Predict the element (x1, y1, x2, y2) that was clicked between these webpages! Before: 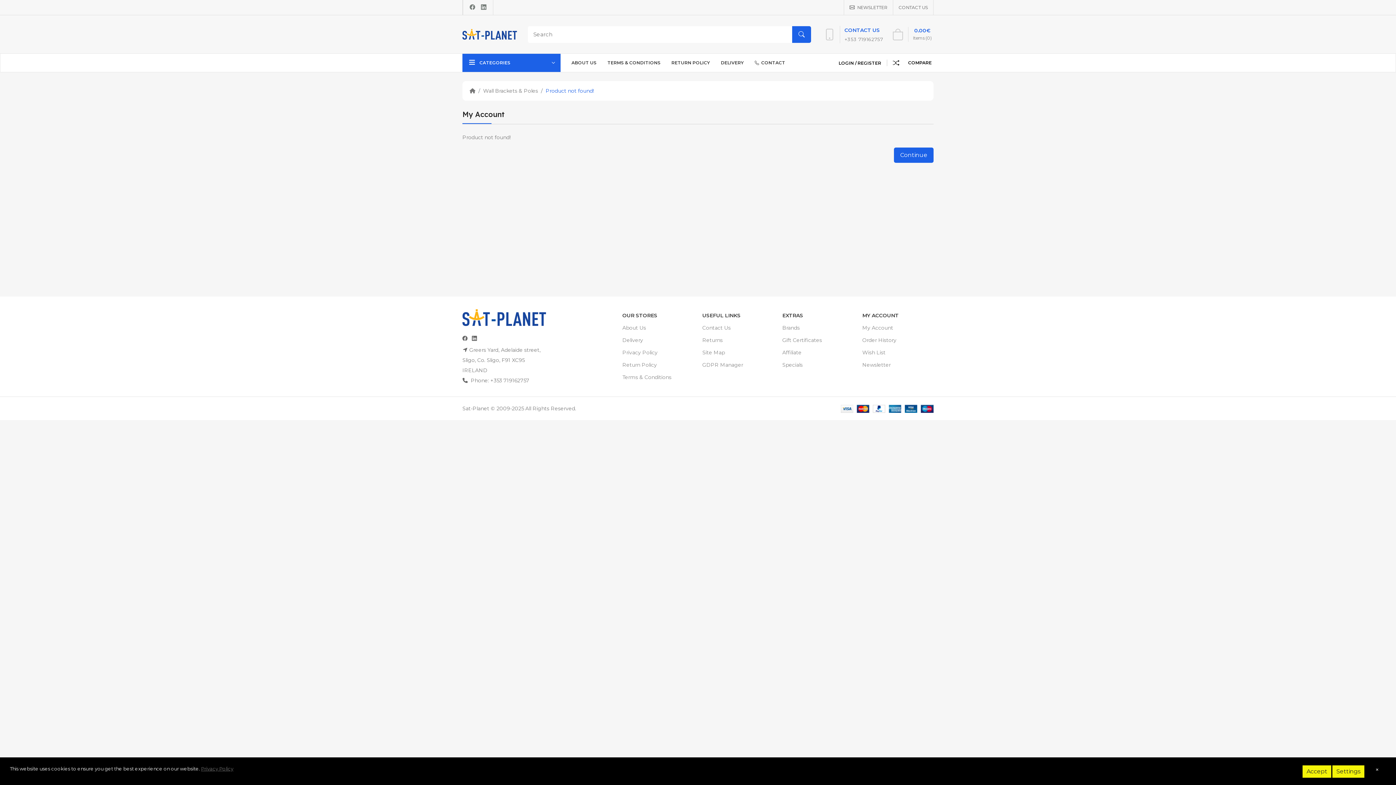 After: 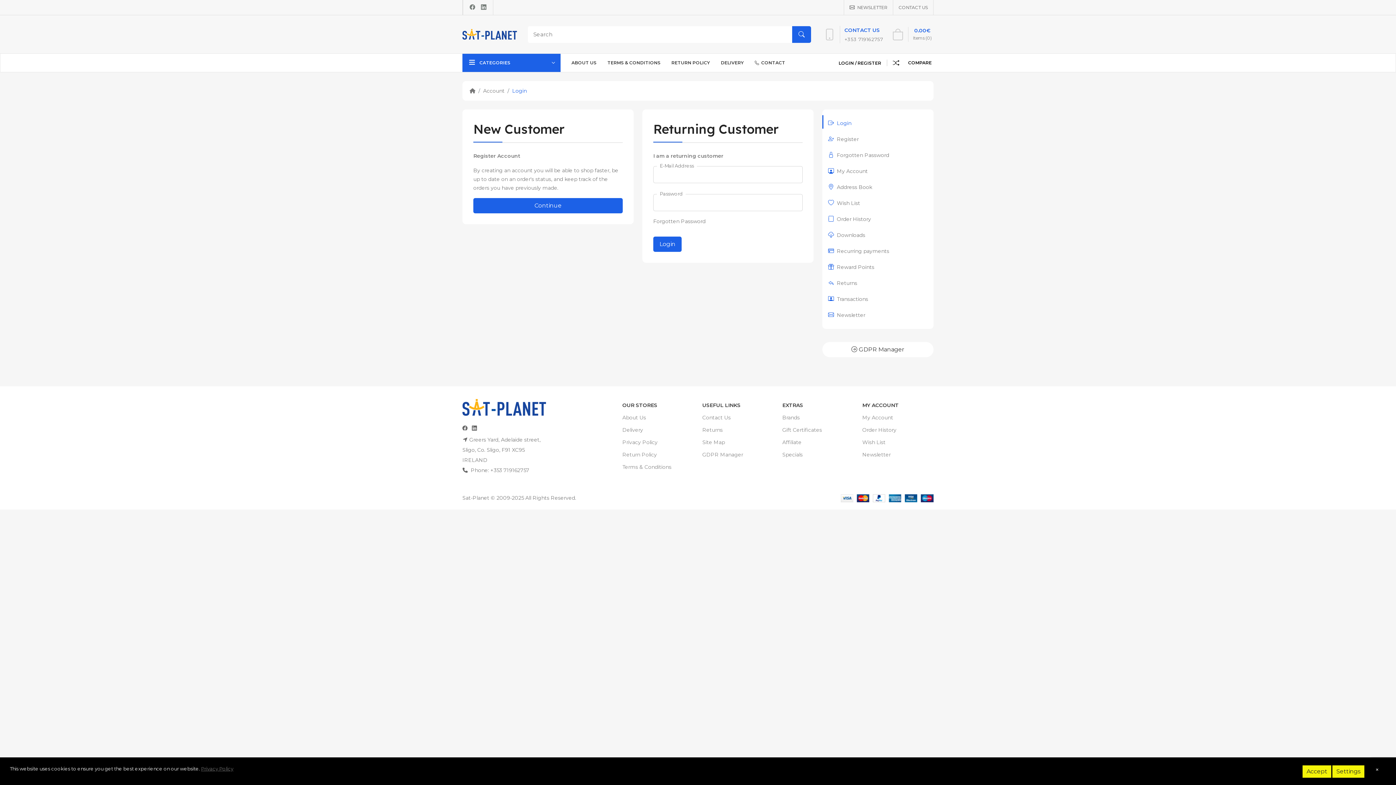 Action: label: LOGIN /  bbox: (838, 60, 857, 65)